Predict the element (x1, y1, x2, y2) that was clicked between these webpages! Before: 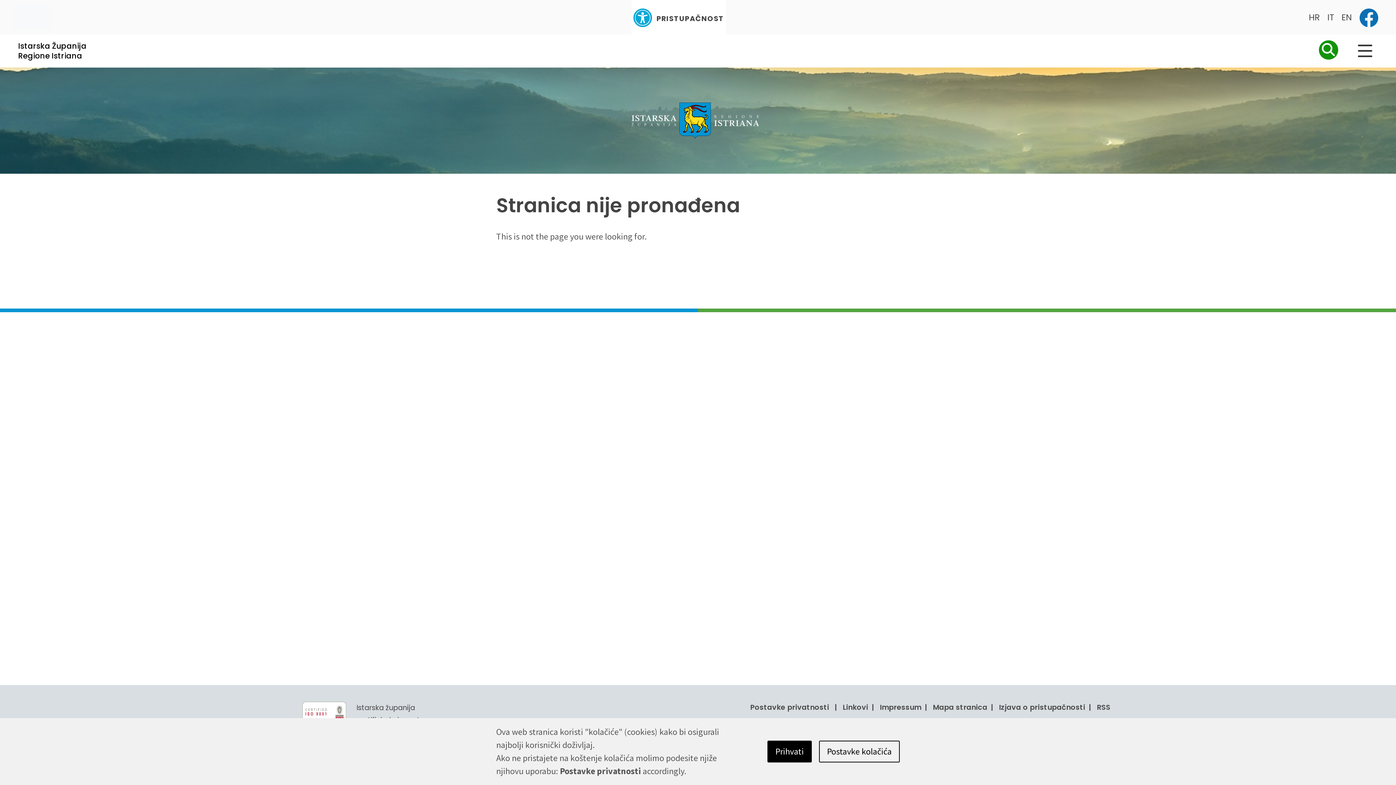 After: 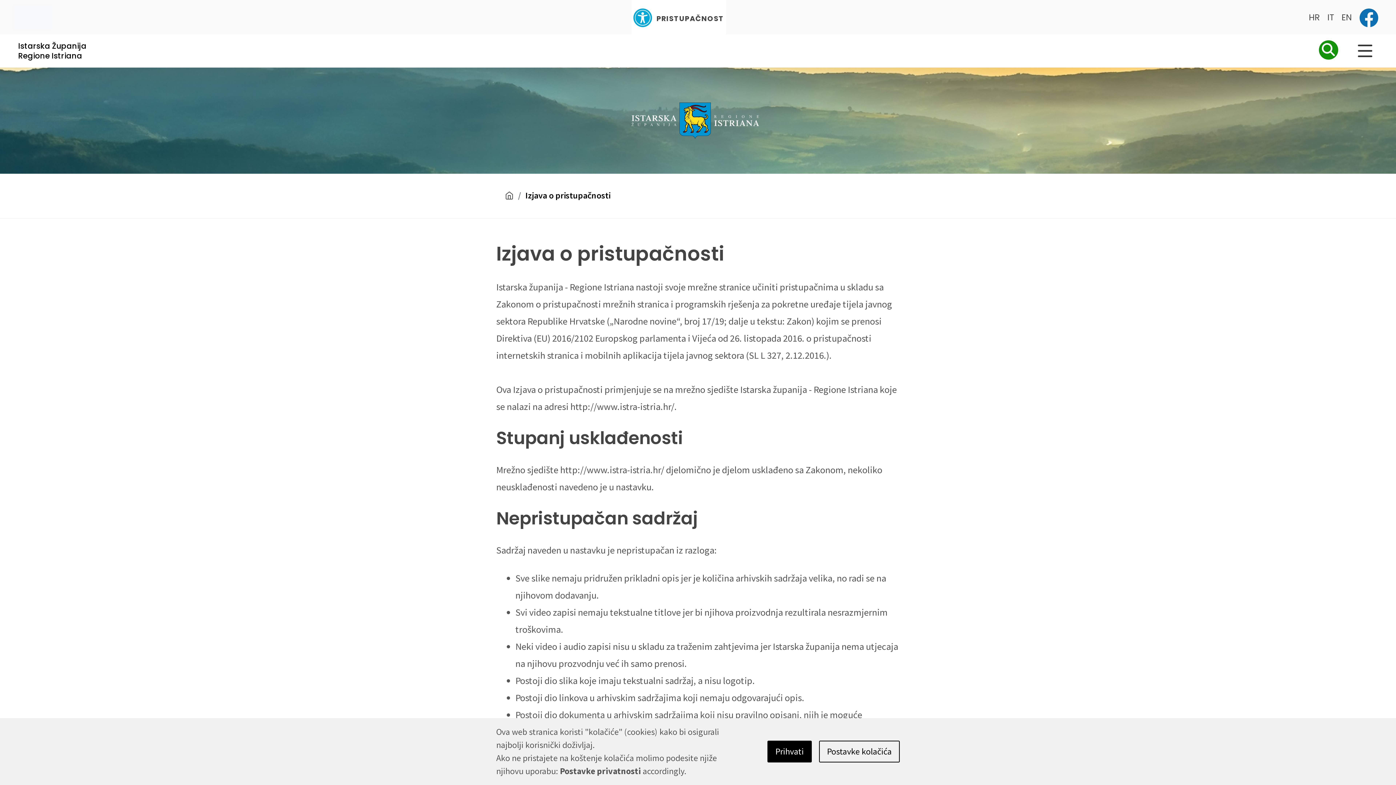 Action: bbox: (999, 702, 1085, 713) label: Izjava o pristupačnosti